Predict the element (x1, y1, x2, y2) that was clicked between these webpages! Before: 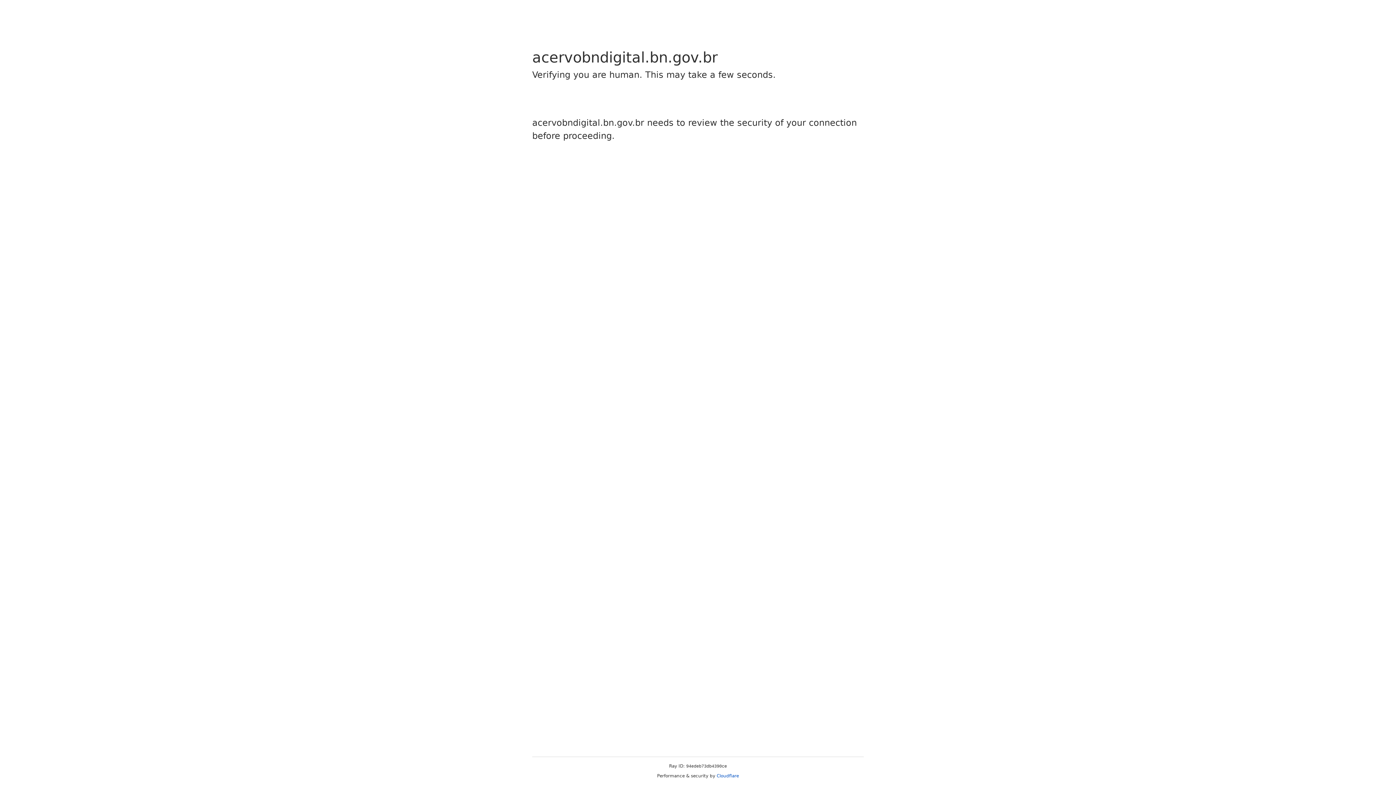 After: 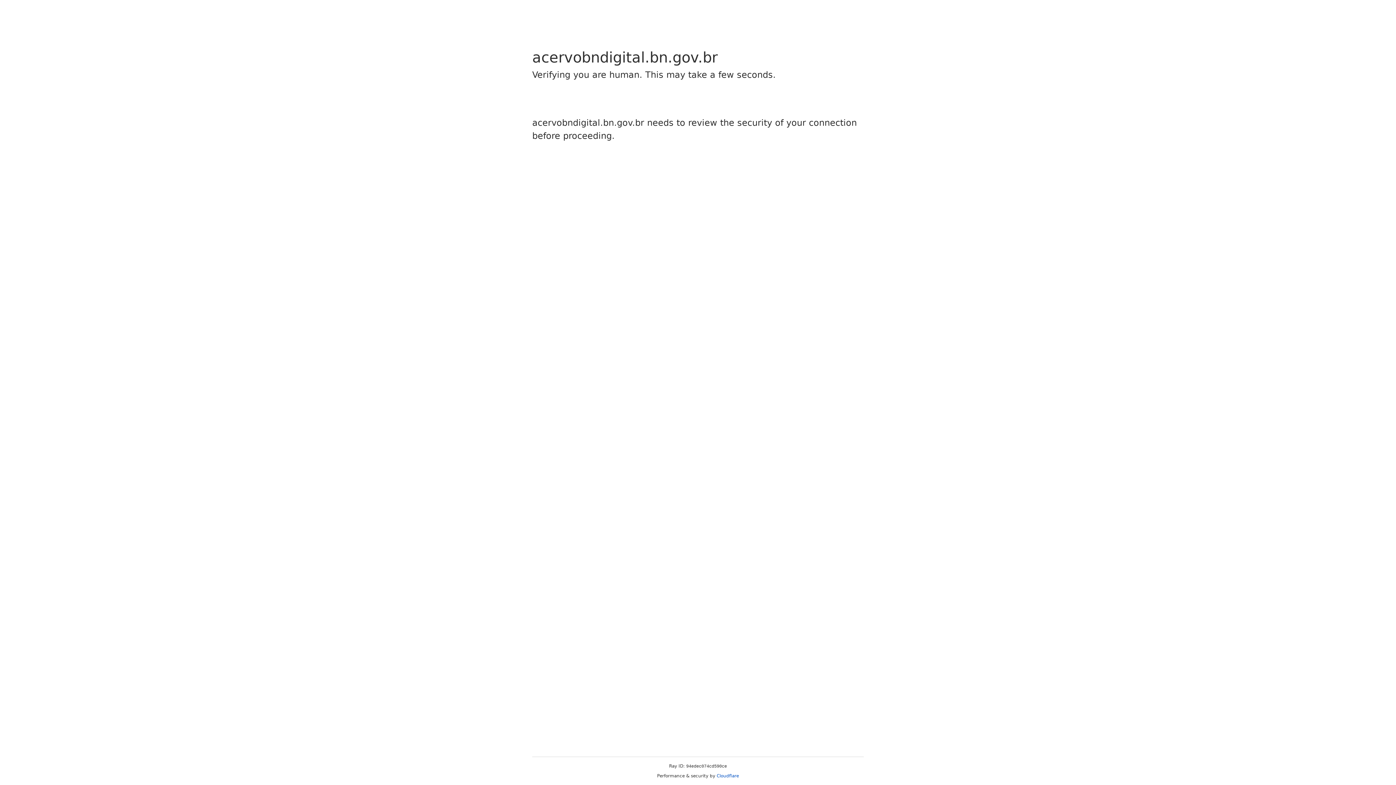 Action: bbox: (716, 773, 739, 778) label: Cloudflare